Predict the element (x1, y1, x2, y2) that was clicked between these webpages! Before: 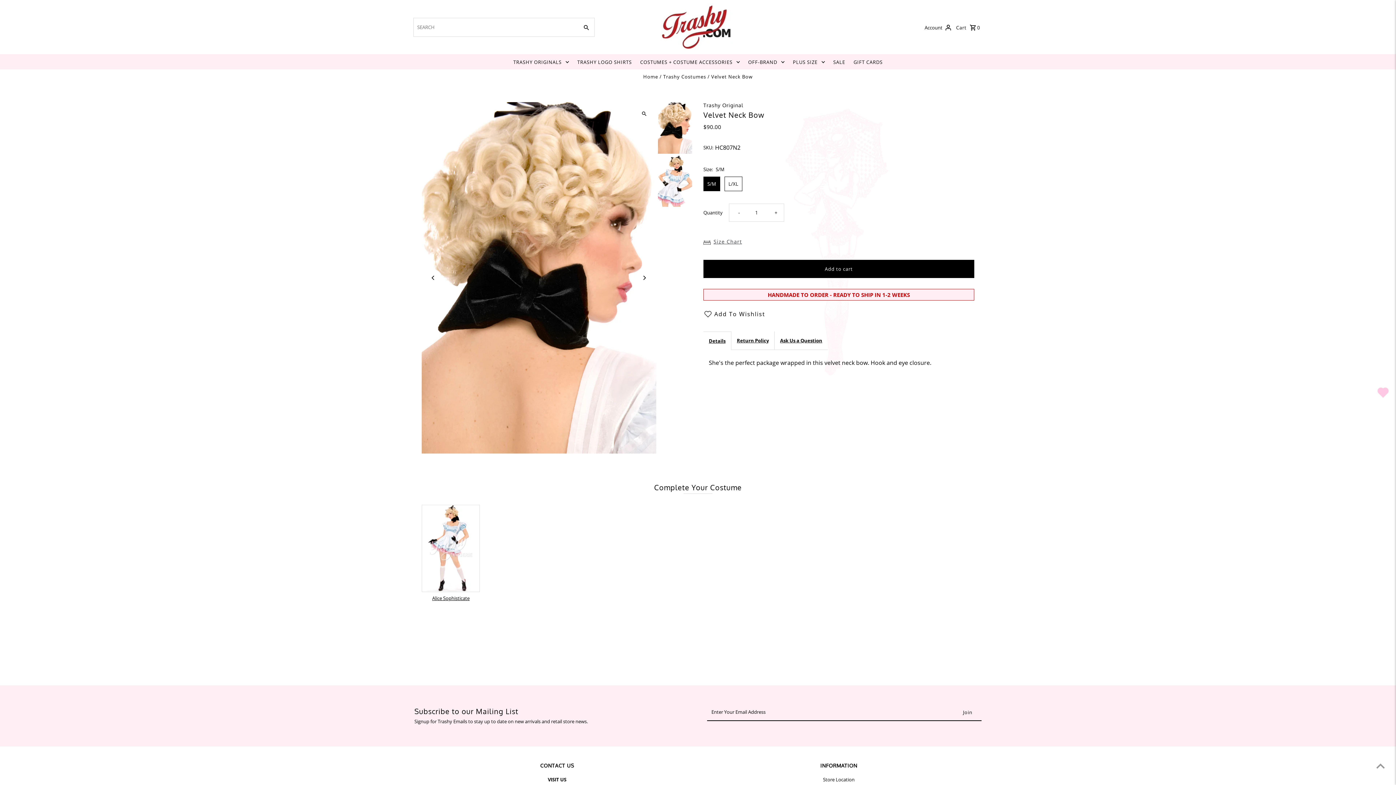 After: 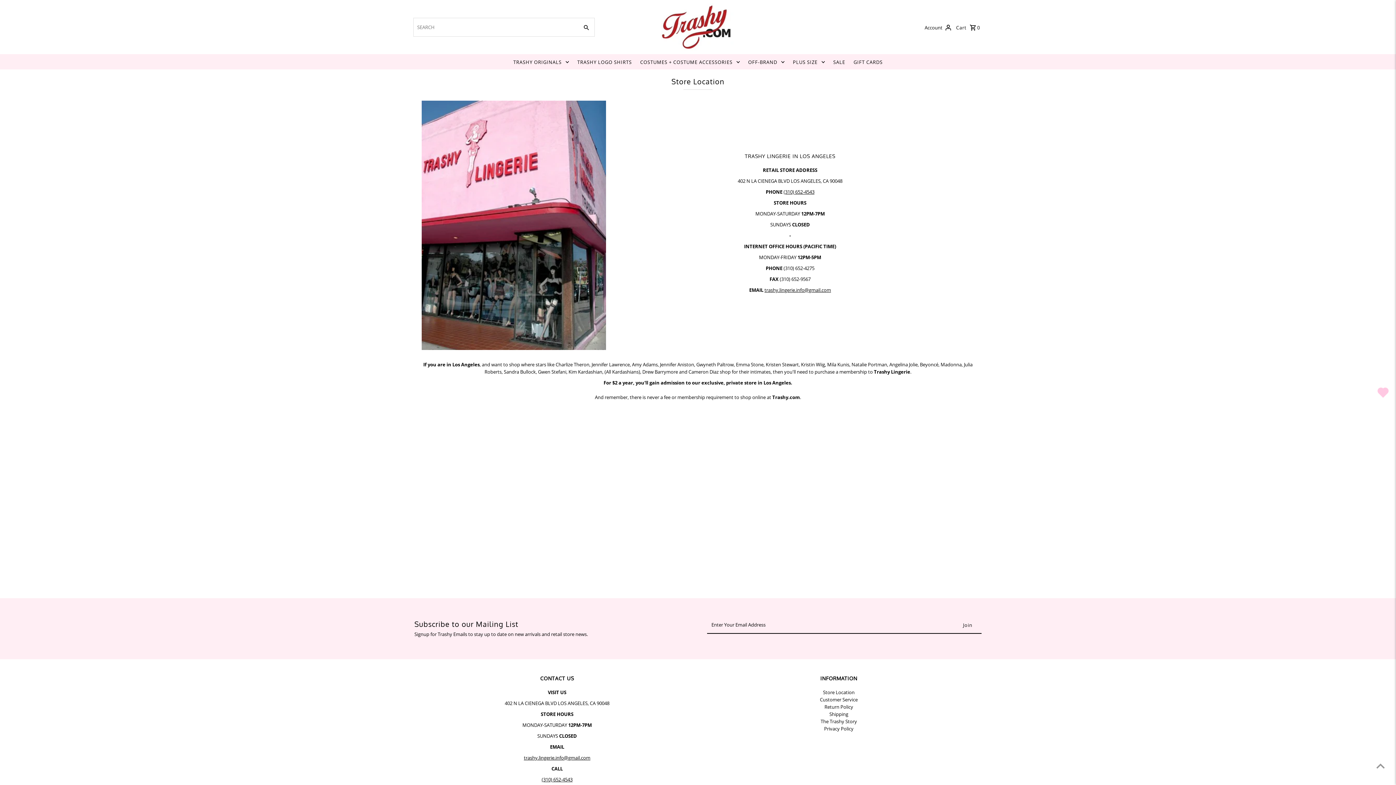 Action: bbox: (823, 776, 854, 783) label: Store Location